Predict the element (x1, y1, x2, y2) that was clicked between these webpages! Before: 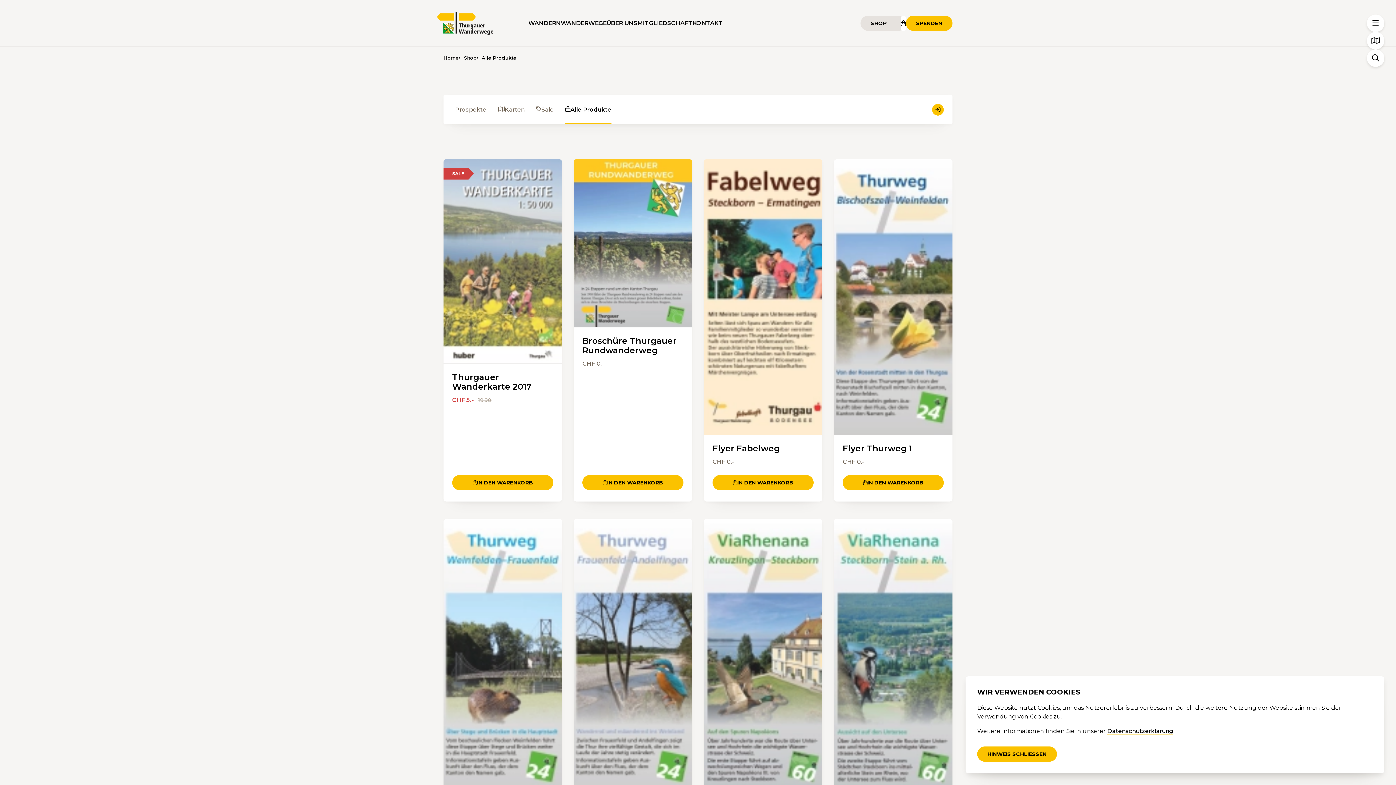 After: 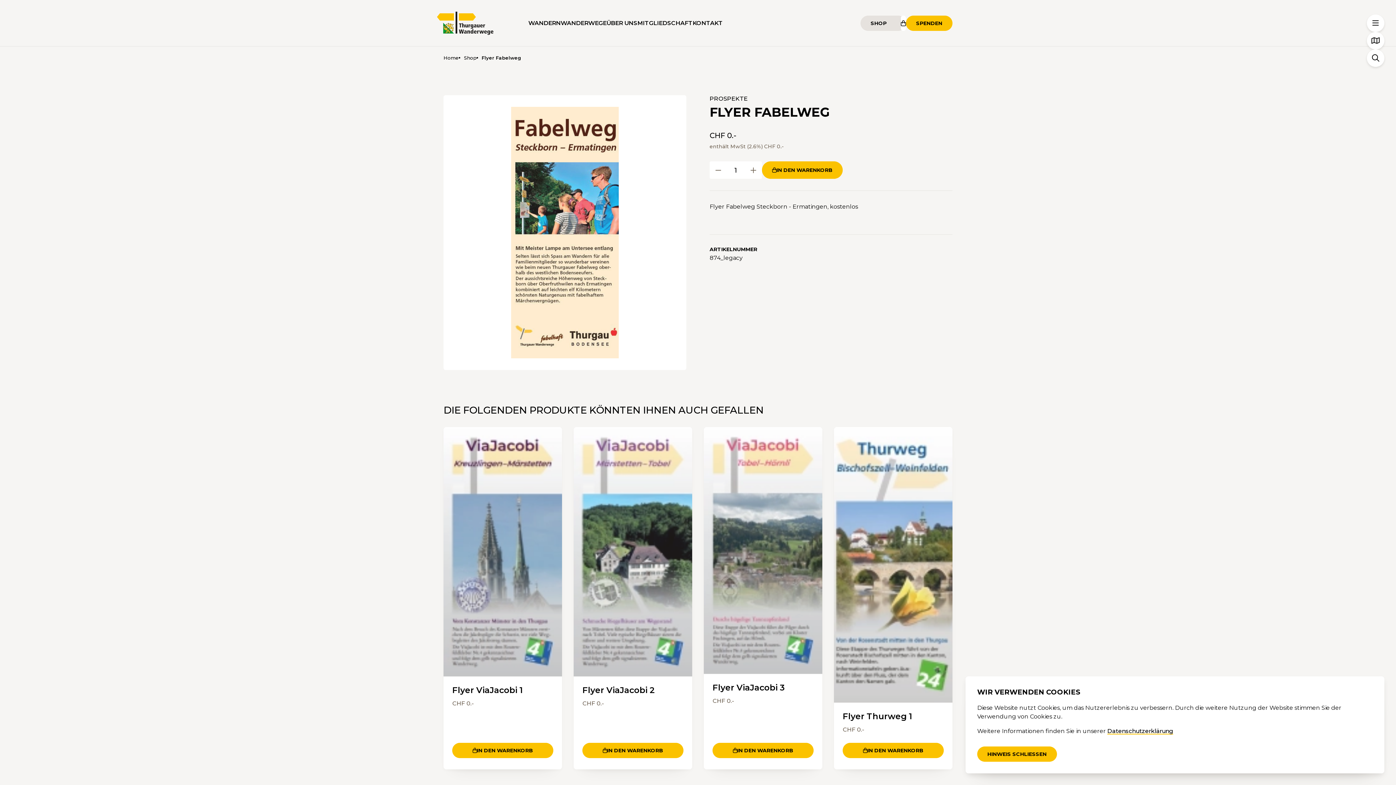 Action: bbox: (712, 444, 813, 453) label: Flyer Fabelweg